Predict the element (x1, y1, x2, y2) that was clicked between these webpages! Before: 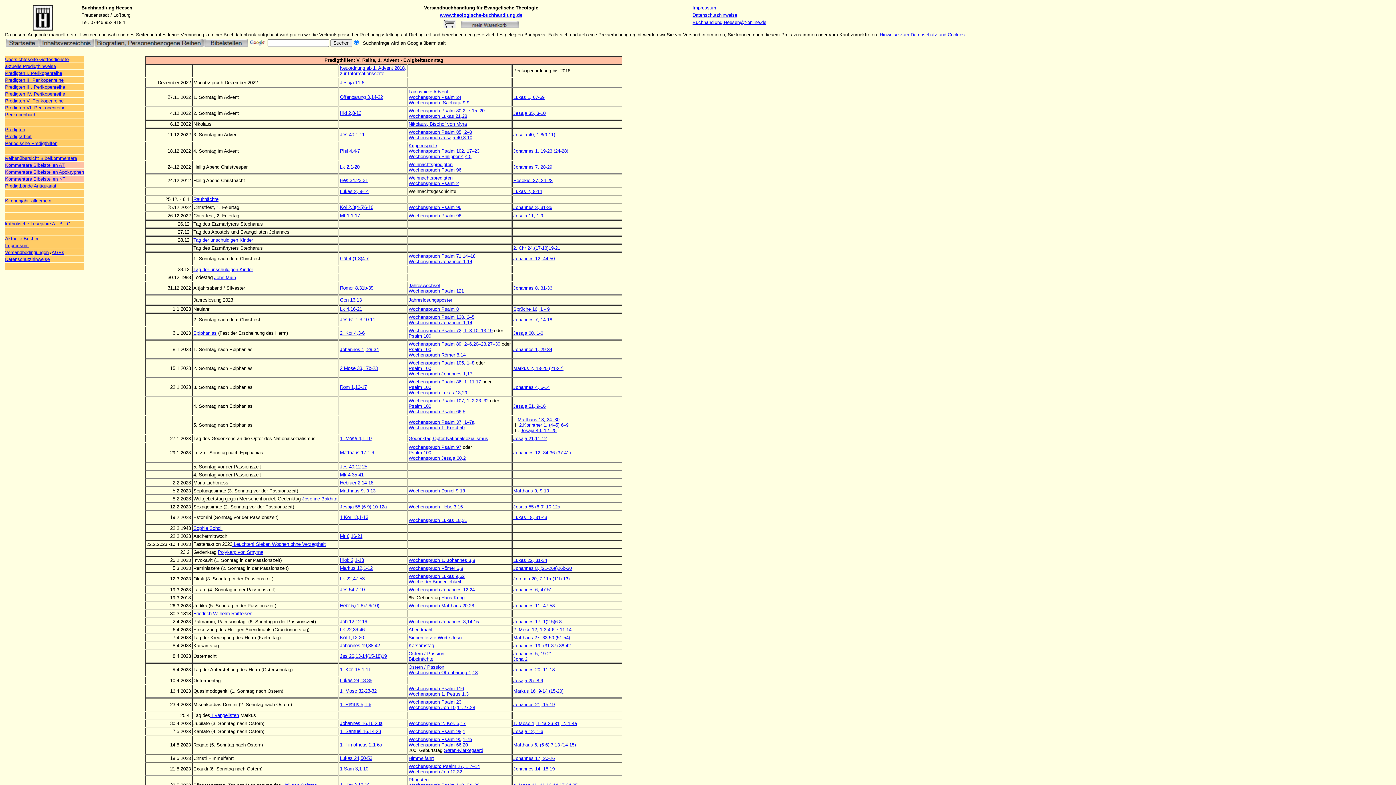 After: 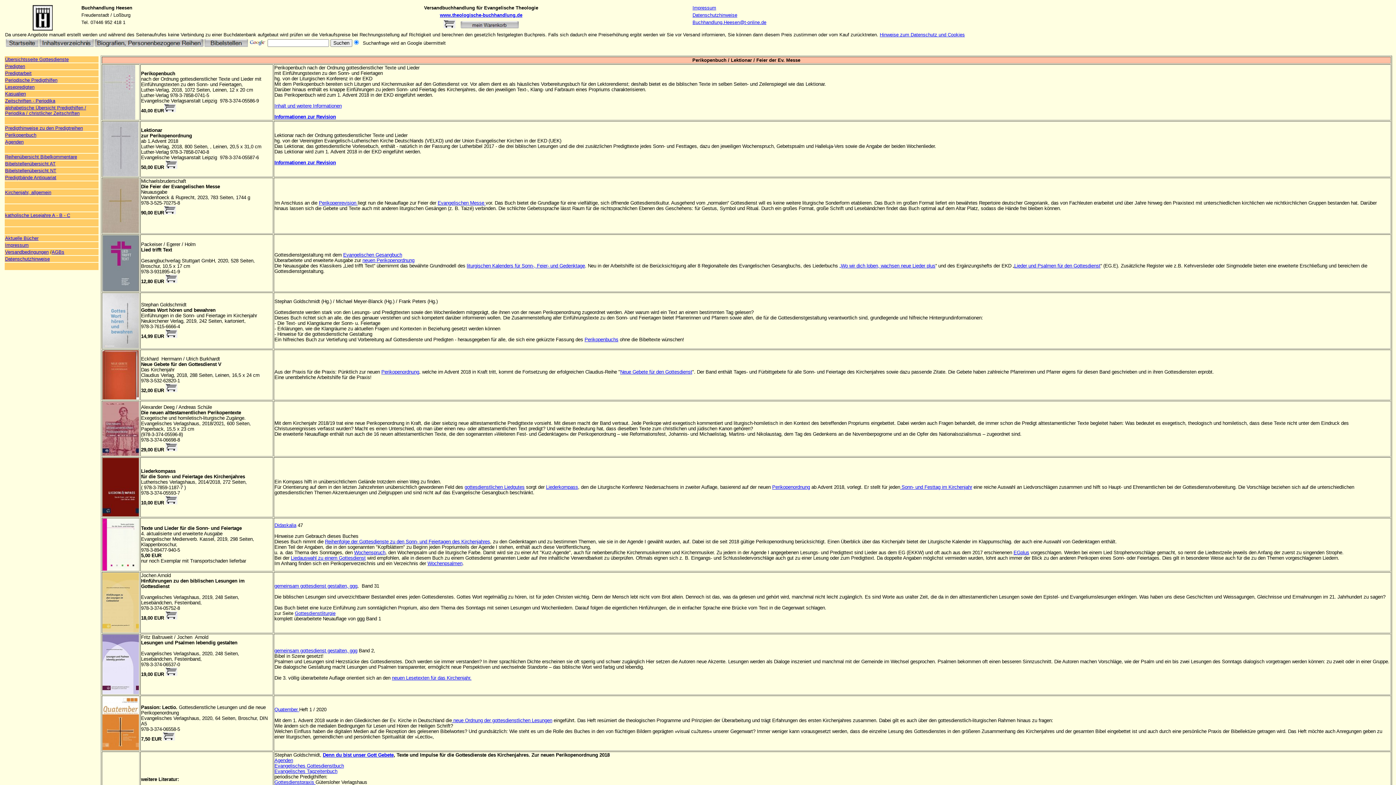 Action: label: Perikopenbuch bbox: (5, 112, 36, 117)